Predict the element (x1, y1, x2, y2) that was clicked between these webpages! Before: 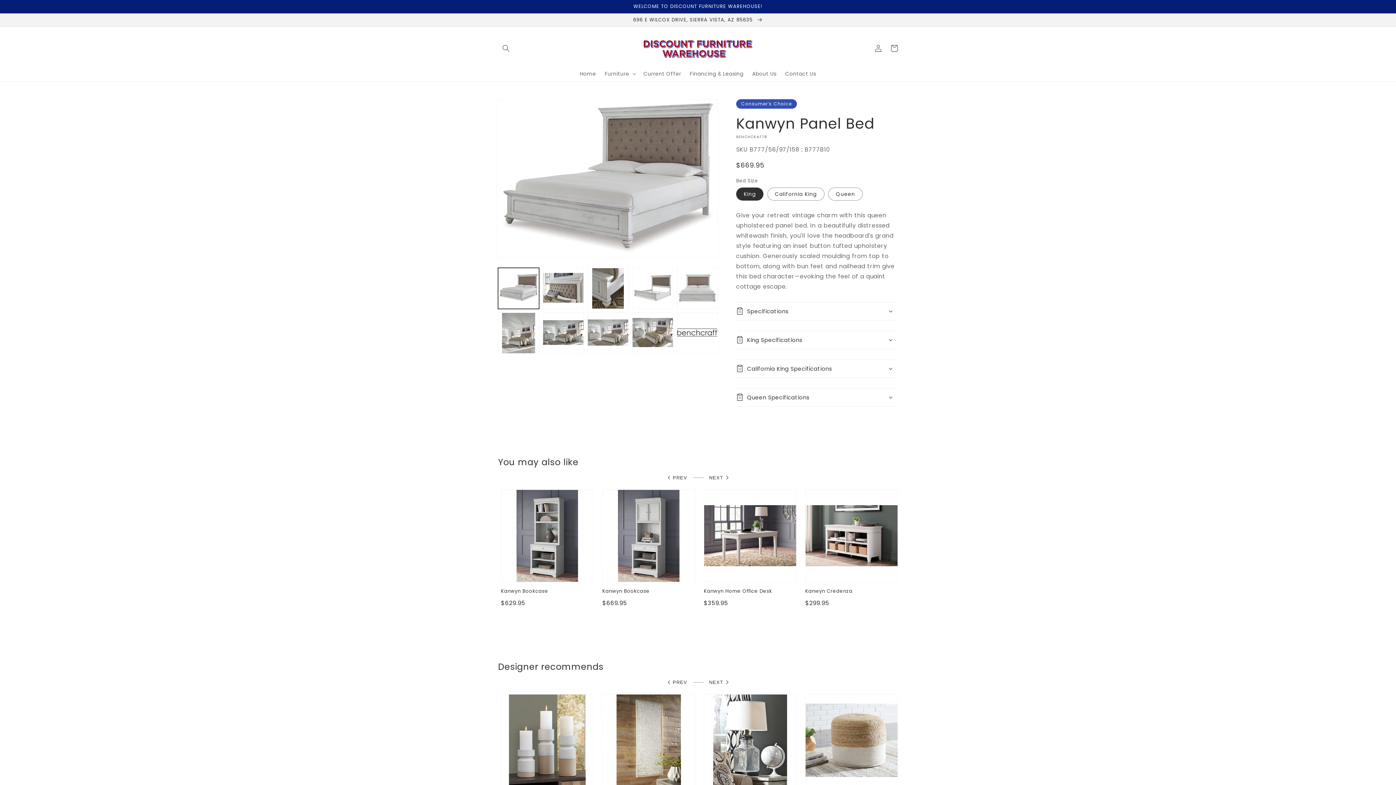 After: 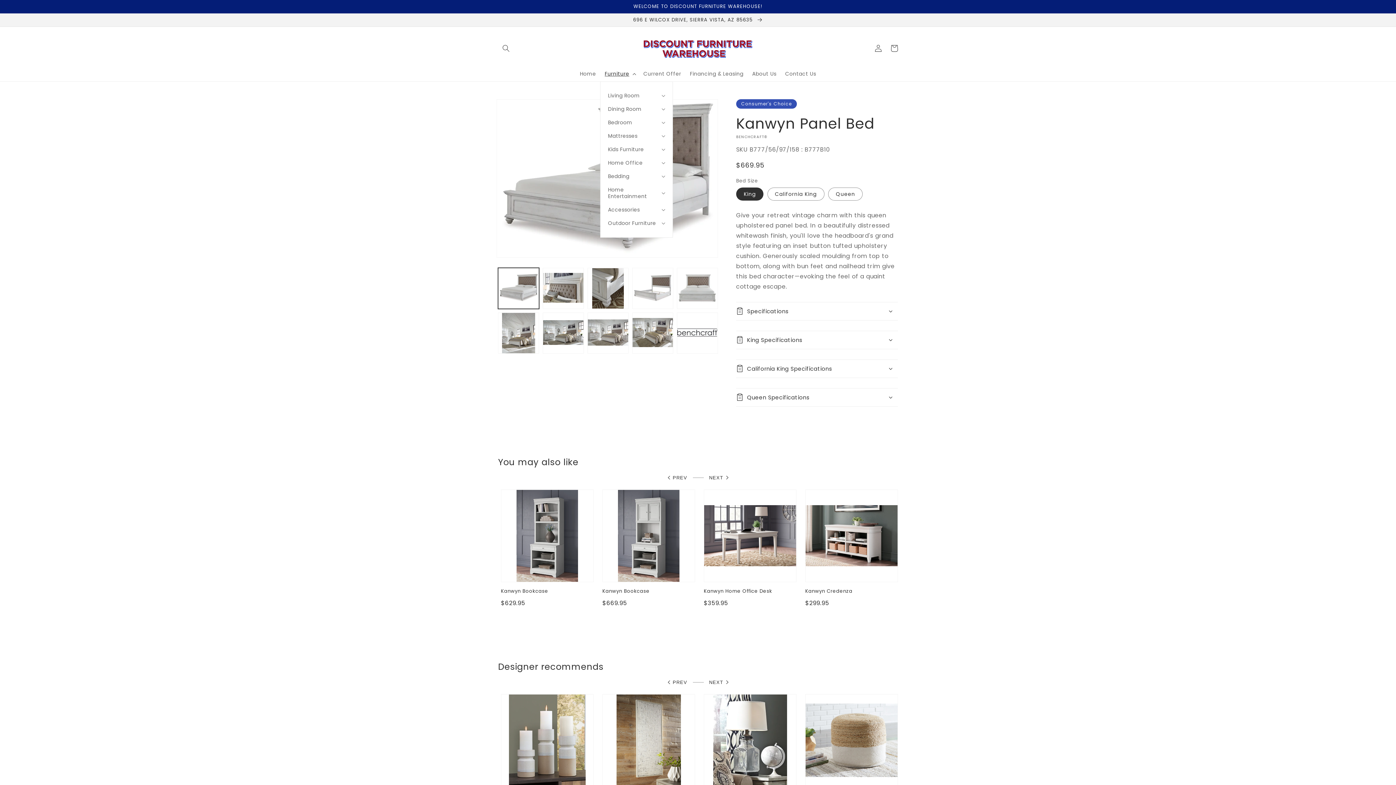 Action: label: Furniture bbox: (600, 66, 639, 81)